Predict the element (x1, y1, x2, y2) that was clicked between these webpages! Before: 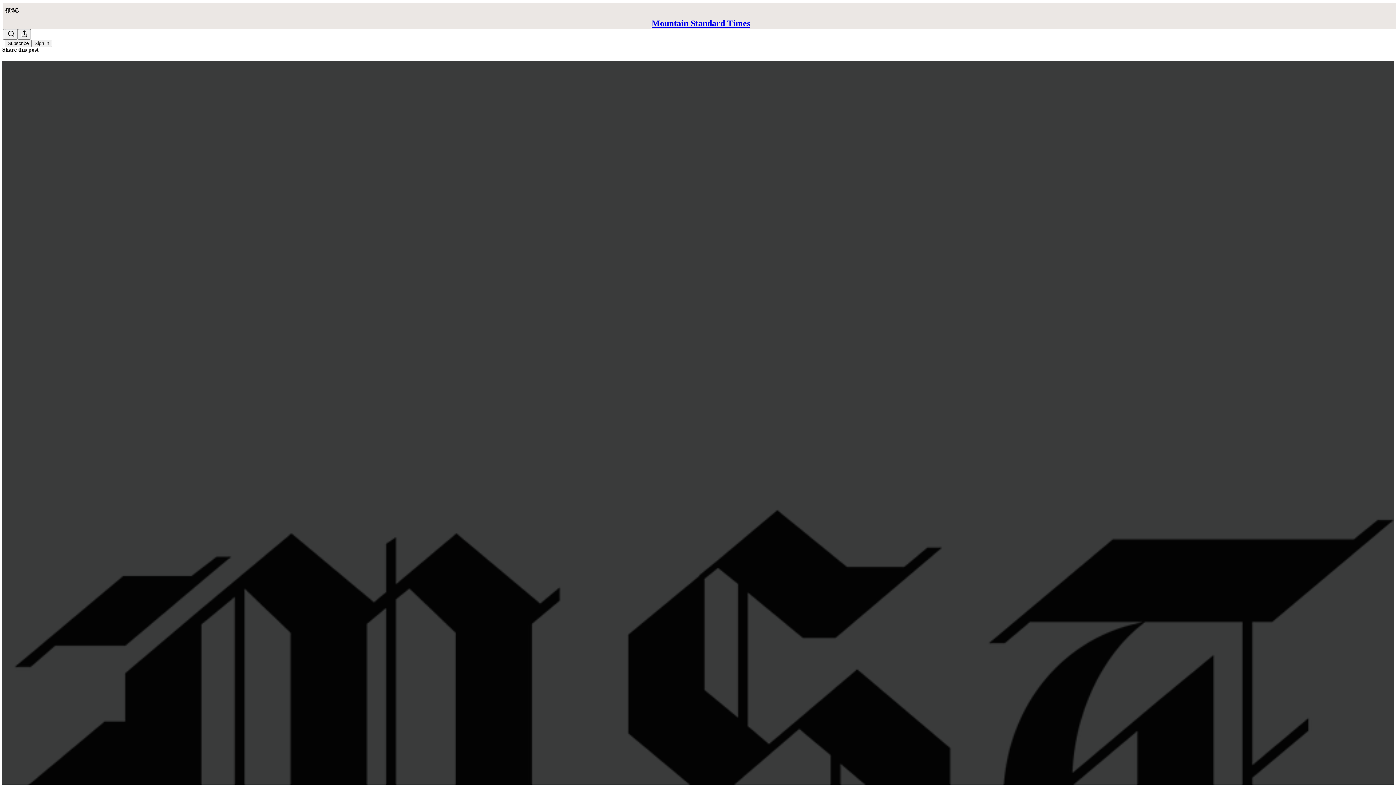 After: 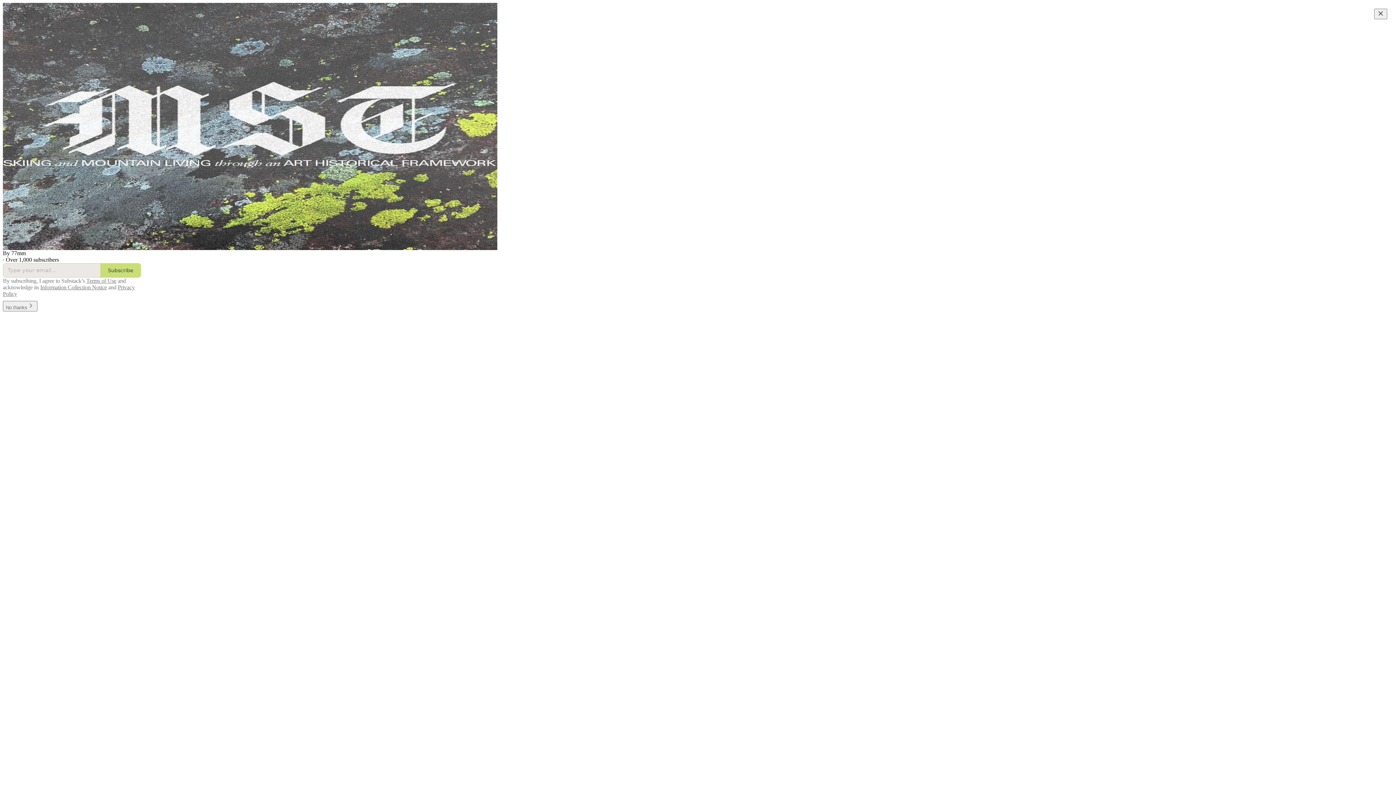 Action: bbox: (651, 18, 750, 28) label: Mountain Standard Times